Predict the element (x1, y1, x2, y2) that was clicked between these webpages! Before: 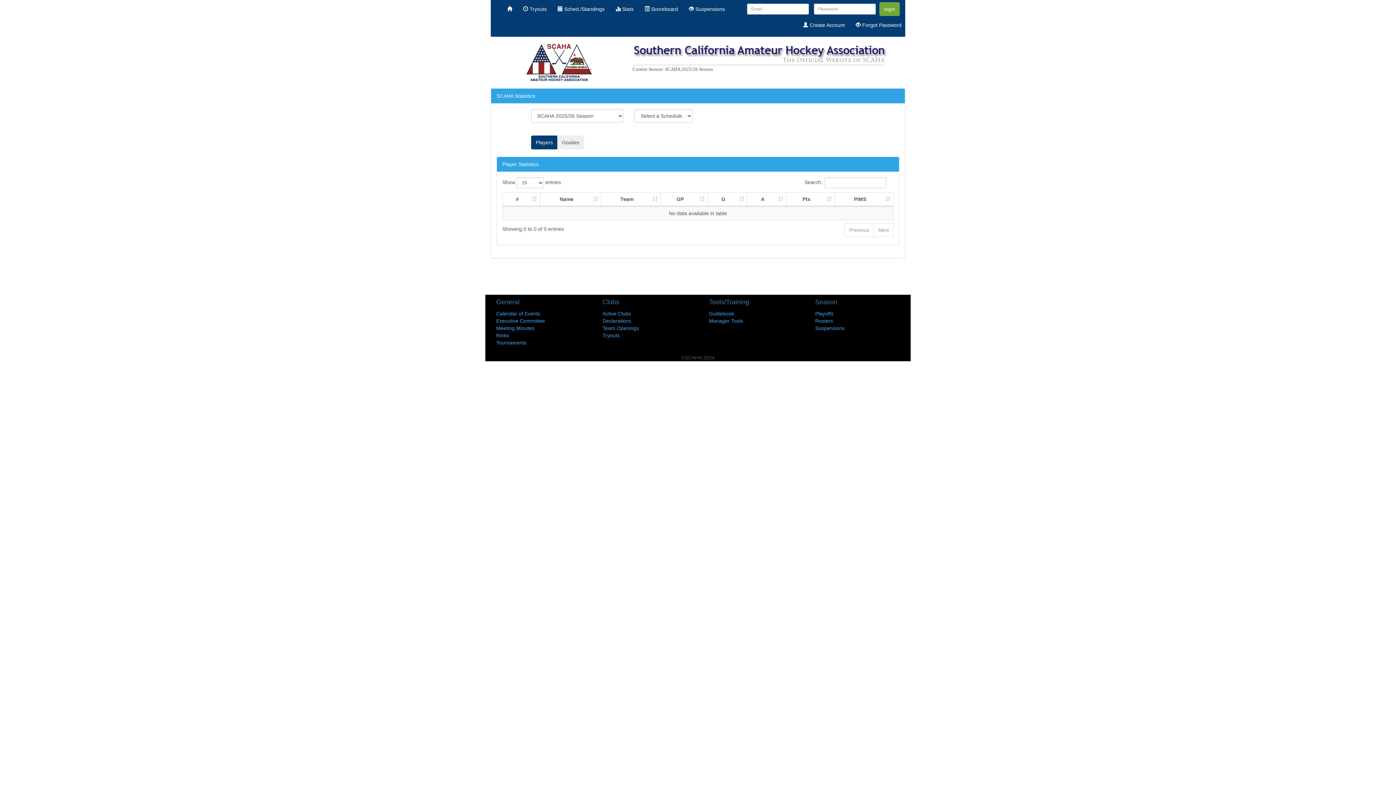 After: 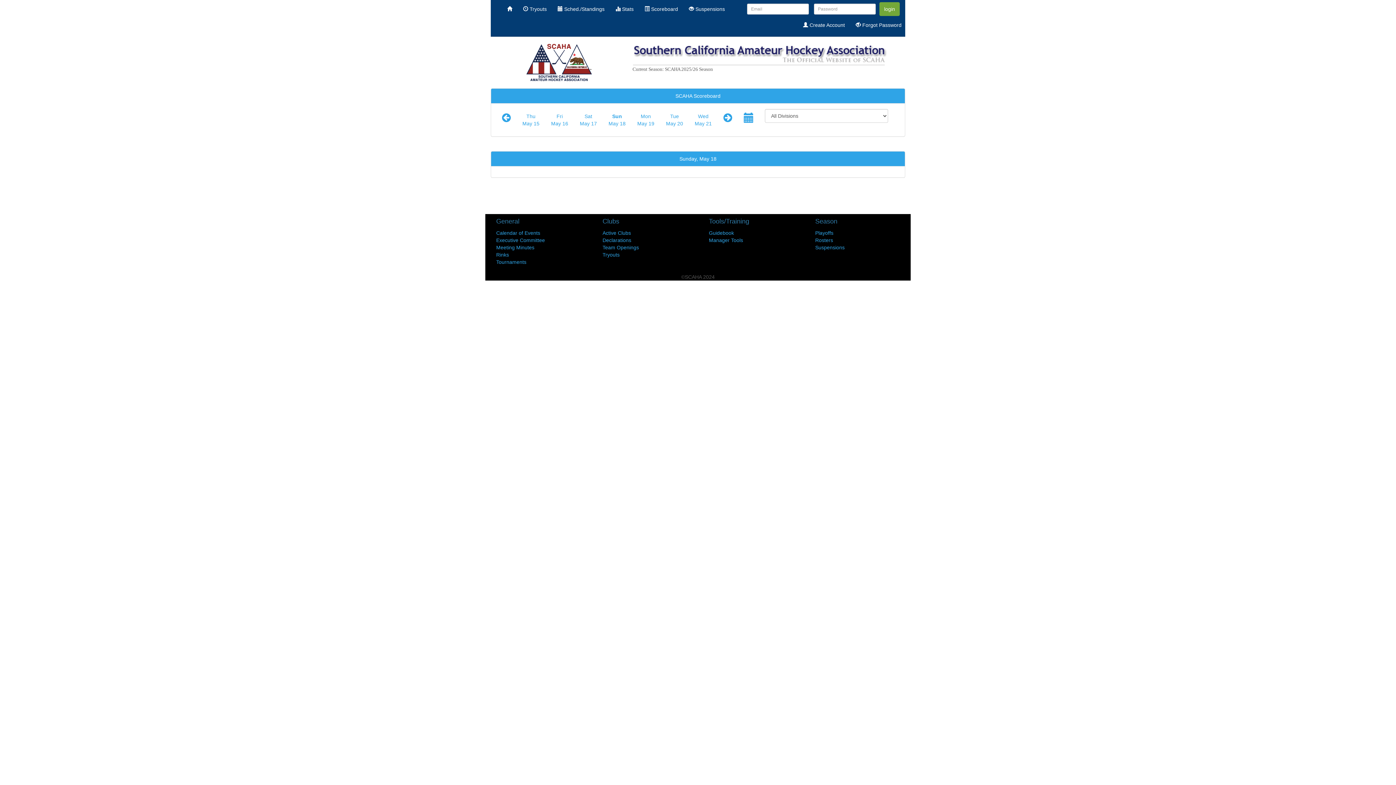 Action: label:  Scoreboard bbox: (639, 0, 683, 18)